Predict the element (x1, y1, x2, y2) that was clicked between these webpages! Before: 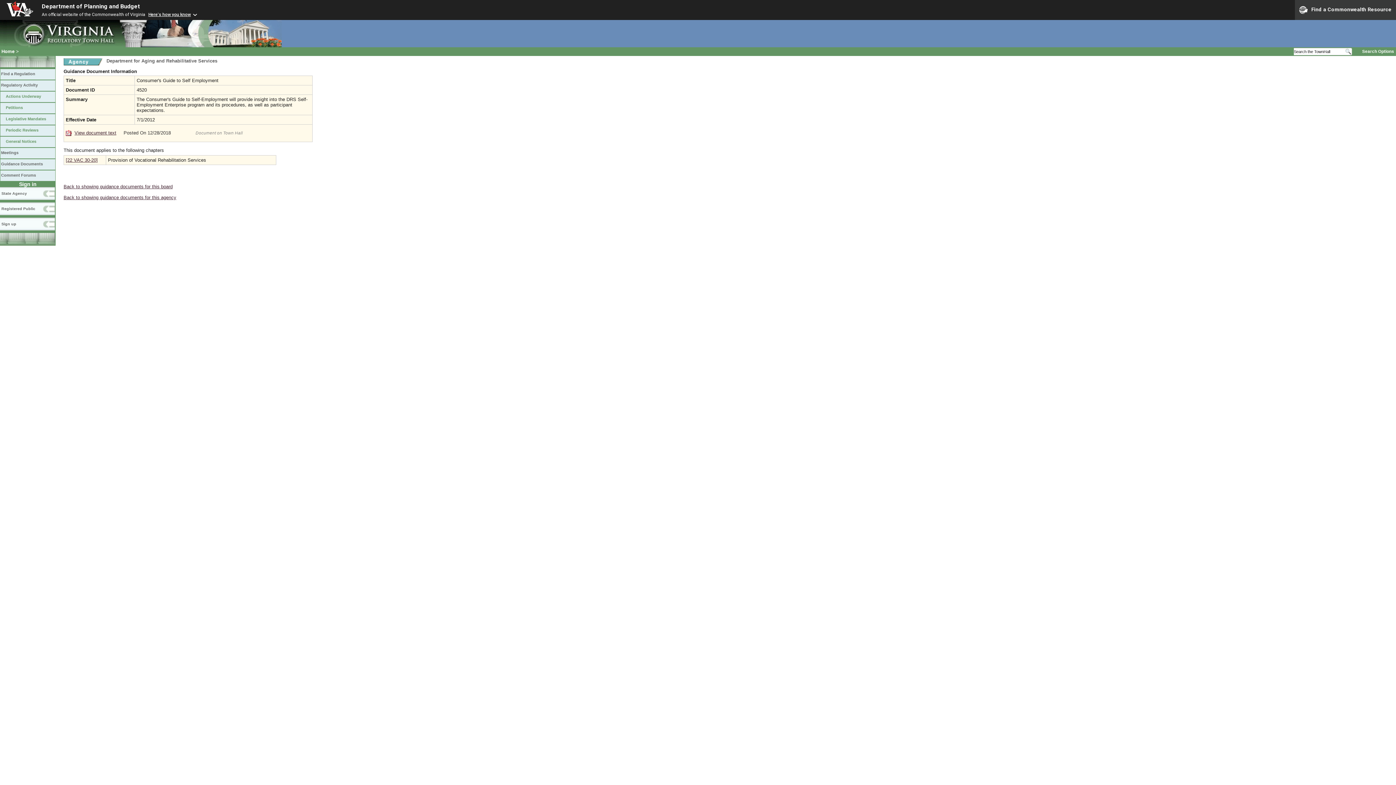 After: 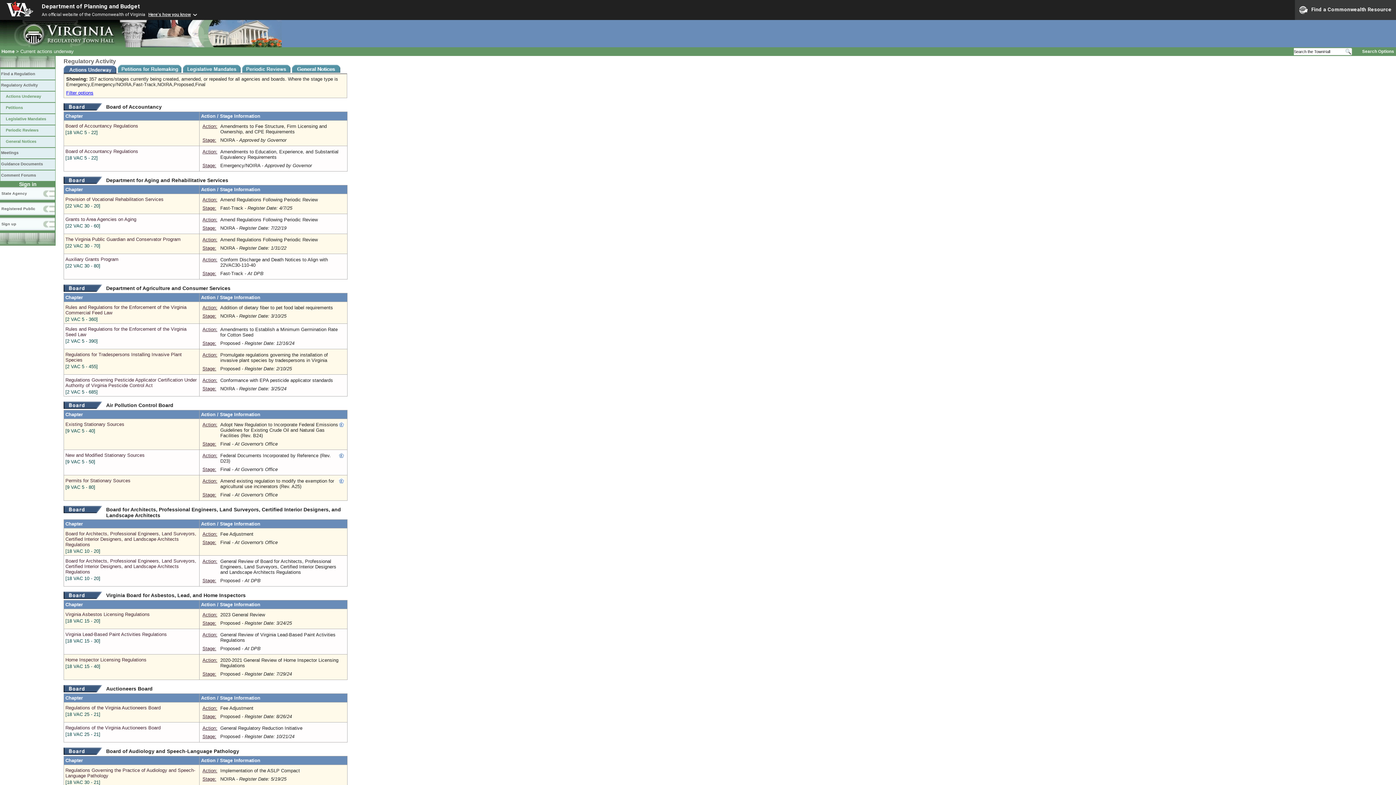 Action: bbox: (0, 91, 55, 102) label: Actions Underway